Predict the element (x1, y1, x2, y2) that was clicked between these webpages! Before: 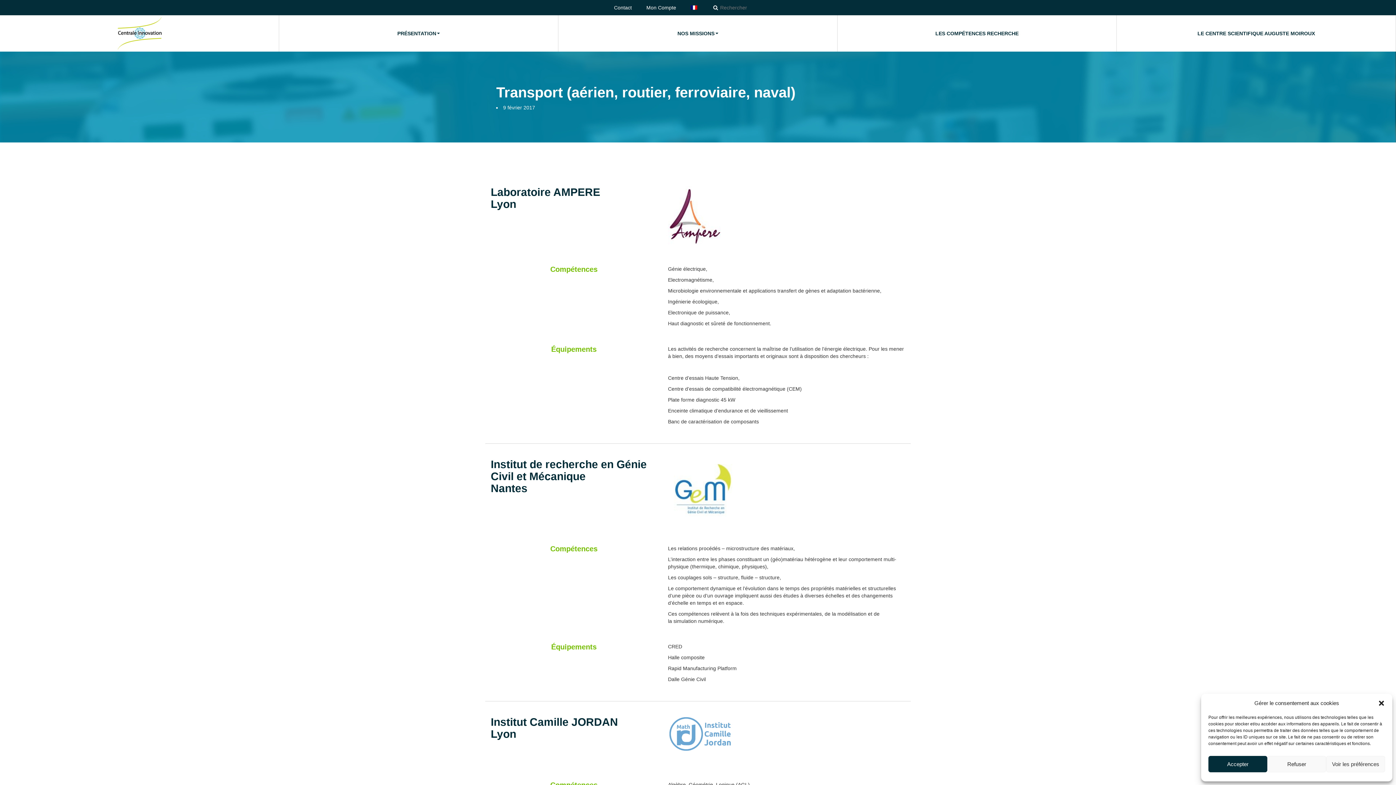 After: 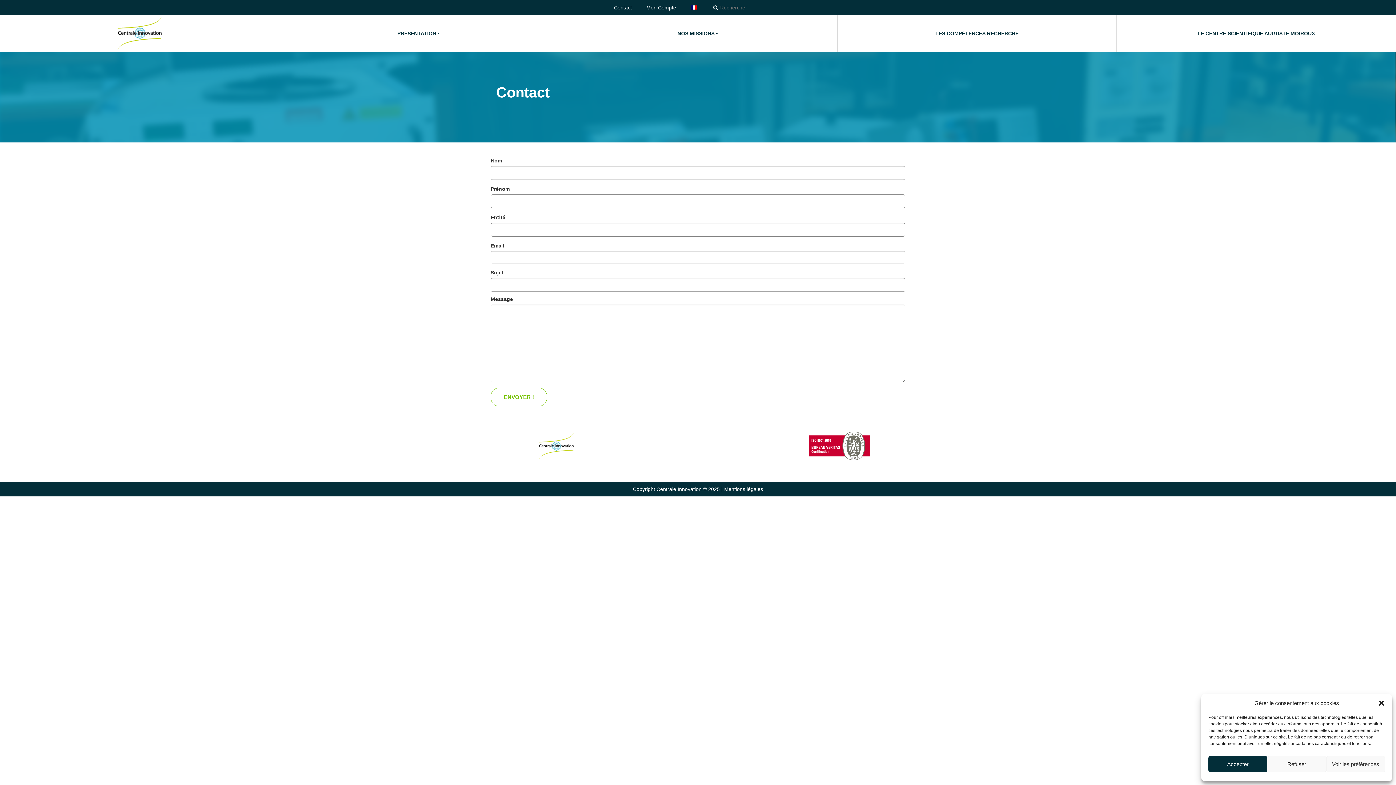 Action: bbox: (606, 0, 639, 15) label: Contact